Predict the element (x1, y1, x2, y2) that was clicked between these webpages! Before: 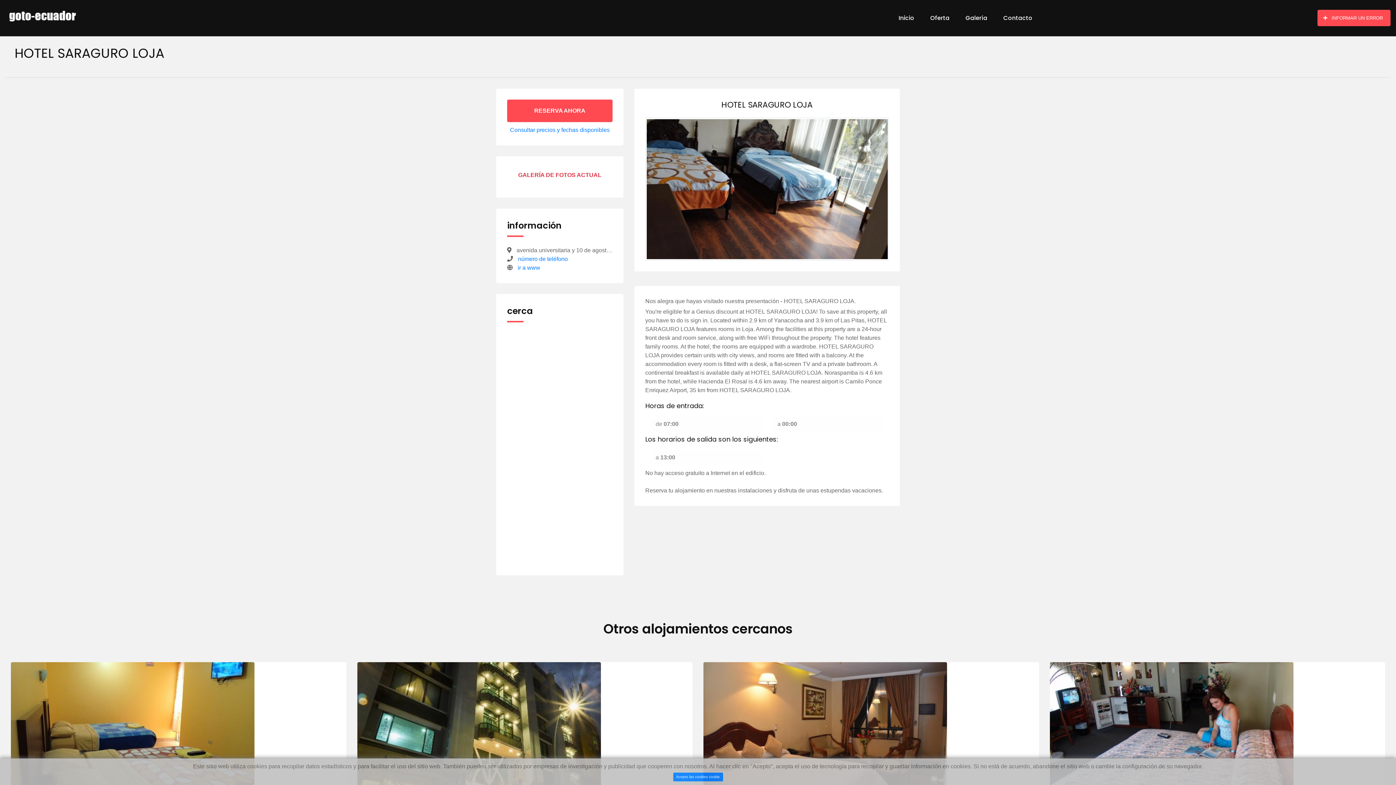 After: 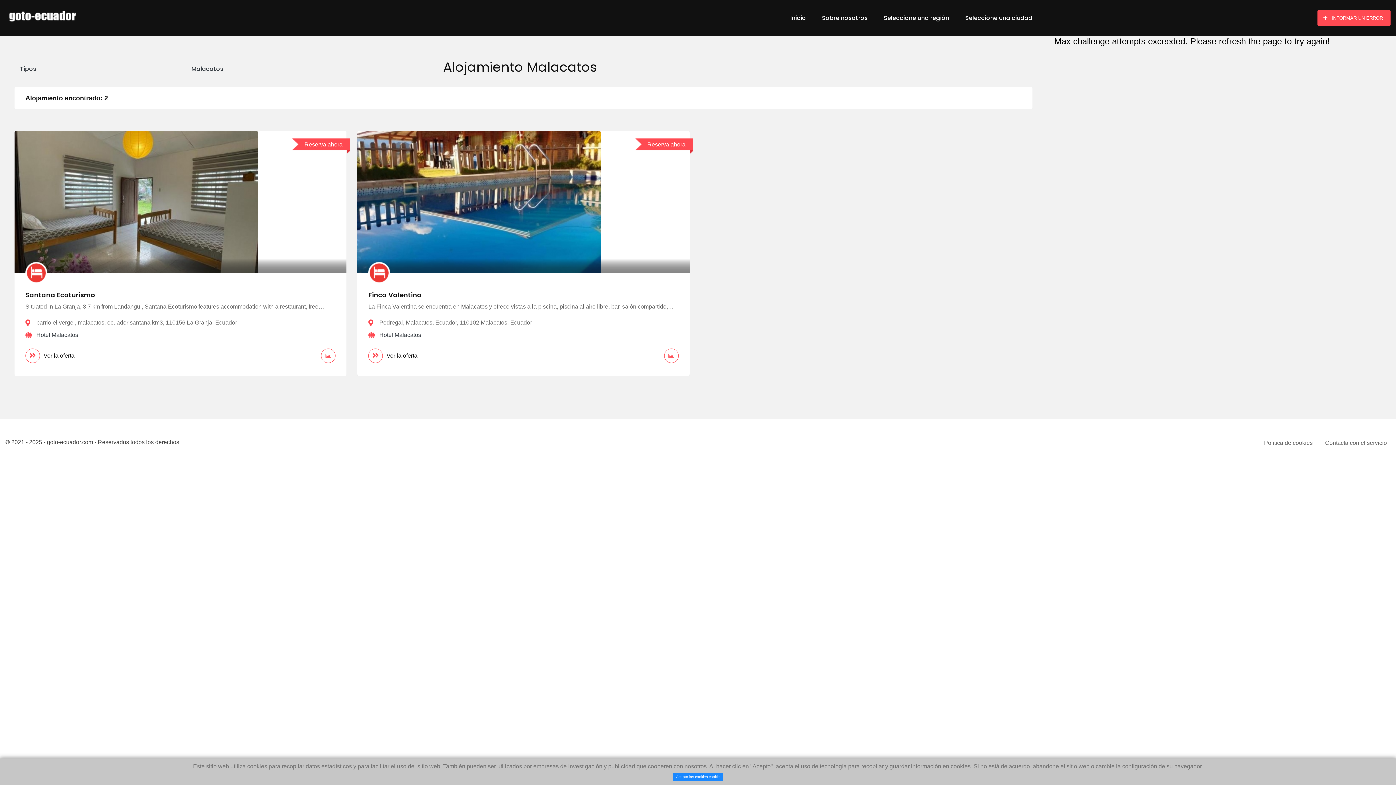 Action: bbox: (507, 331, 612, 343) label:  Malacatos(26 km)